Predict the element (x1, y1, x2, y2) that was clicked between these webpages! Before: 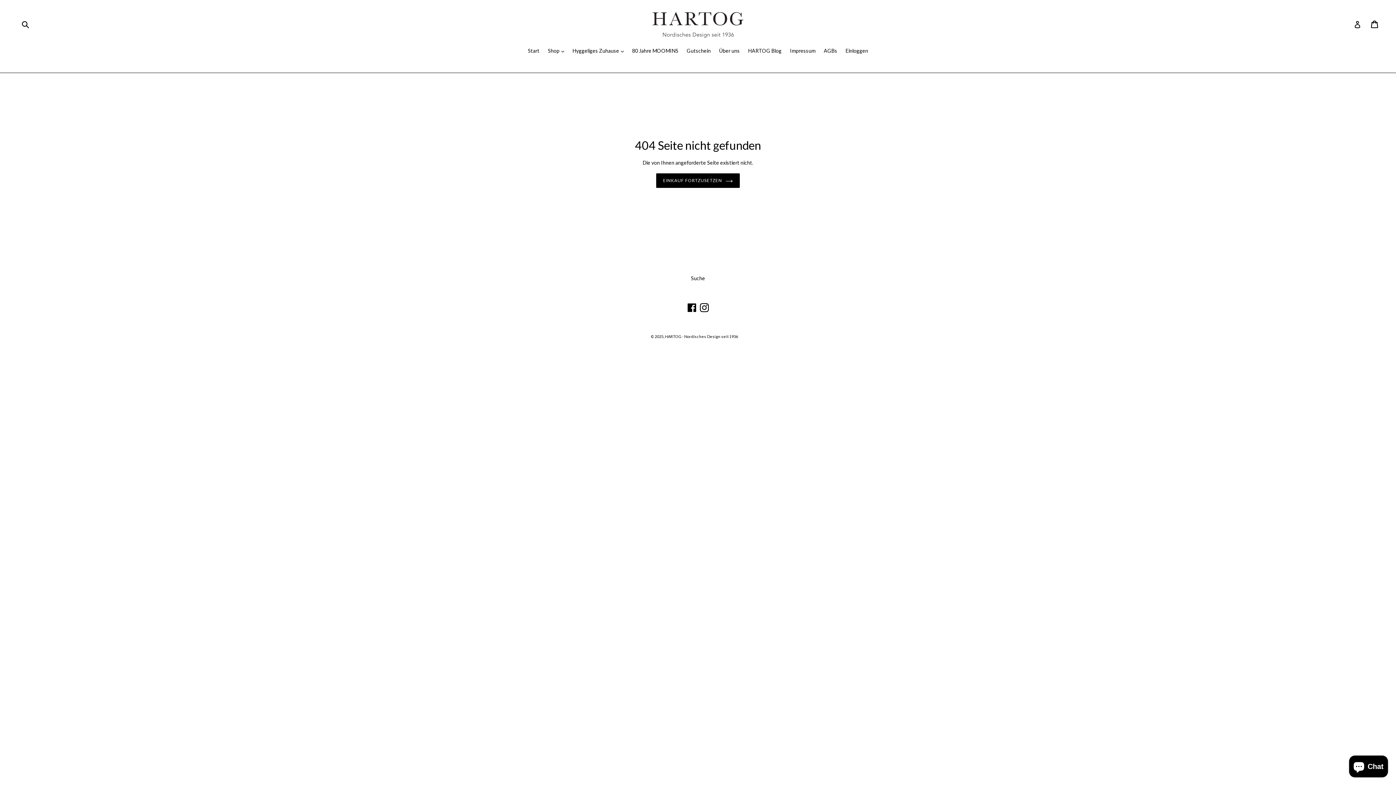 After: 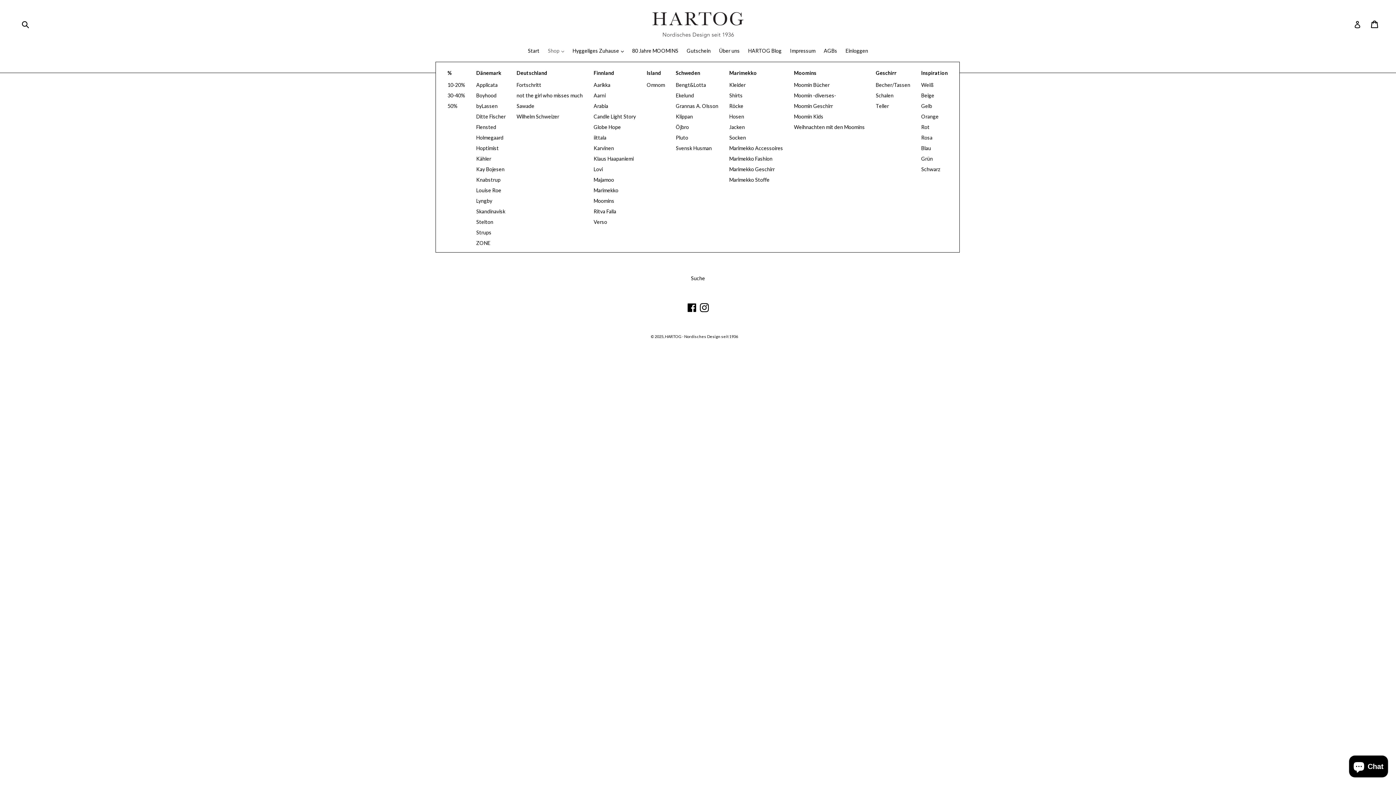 Action: label: Shop  bbox: (544, 47, 568, 55)